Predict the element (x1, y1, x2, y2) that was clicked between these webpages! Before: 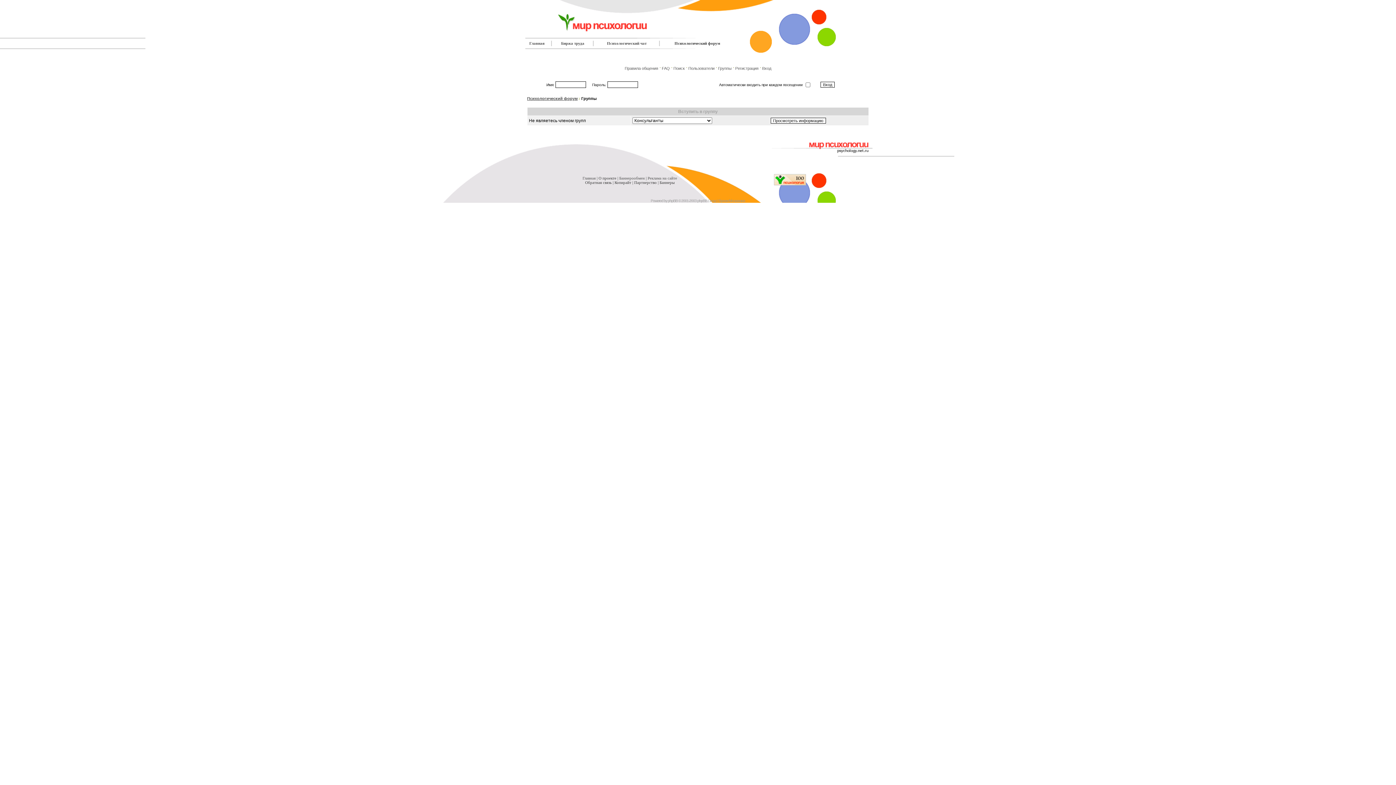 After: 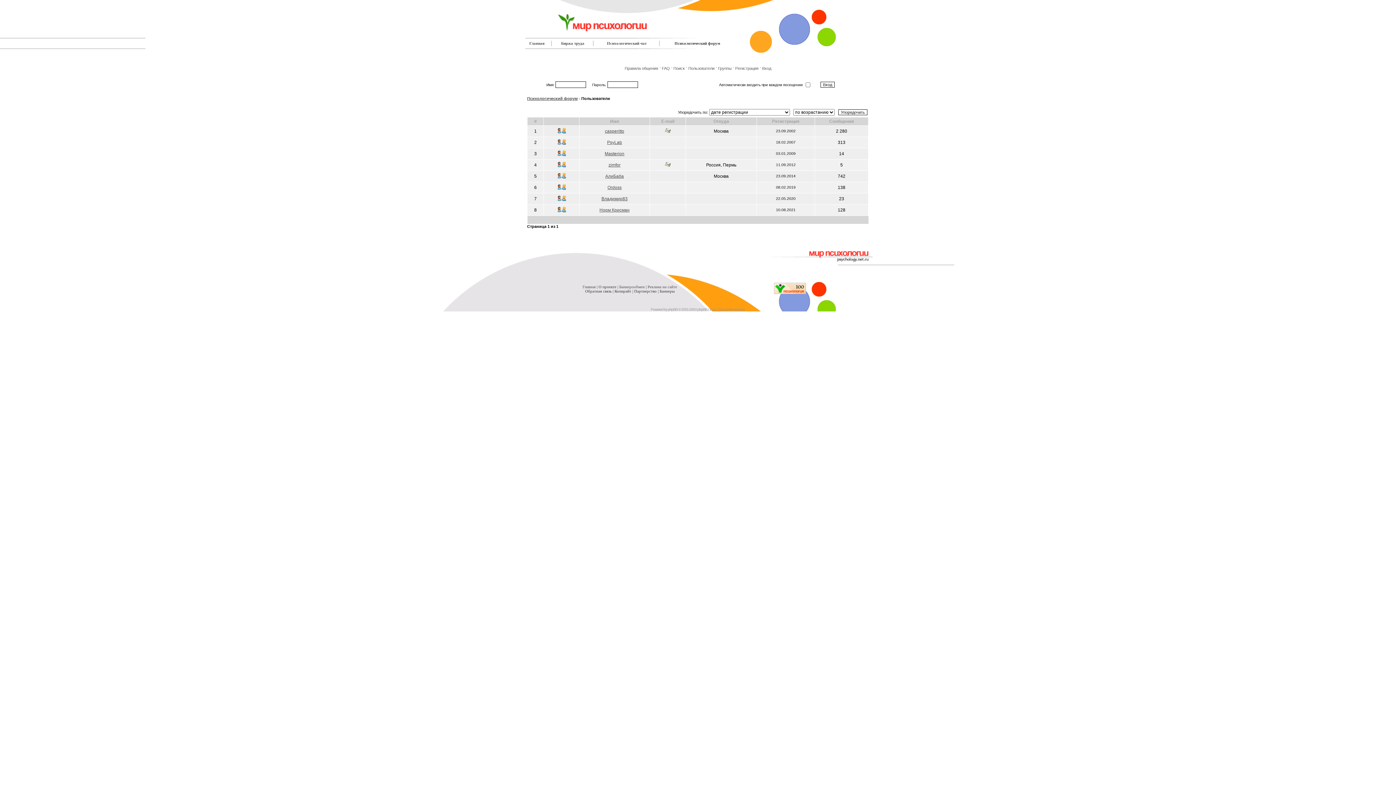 Action: label: Пользователи bbox: (688, 66, 714, 70)